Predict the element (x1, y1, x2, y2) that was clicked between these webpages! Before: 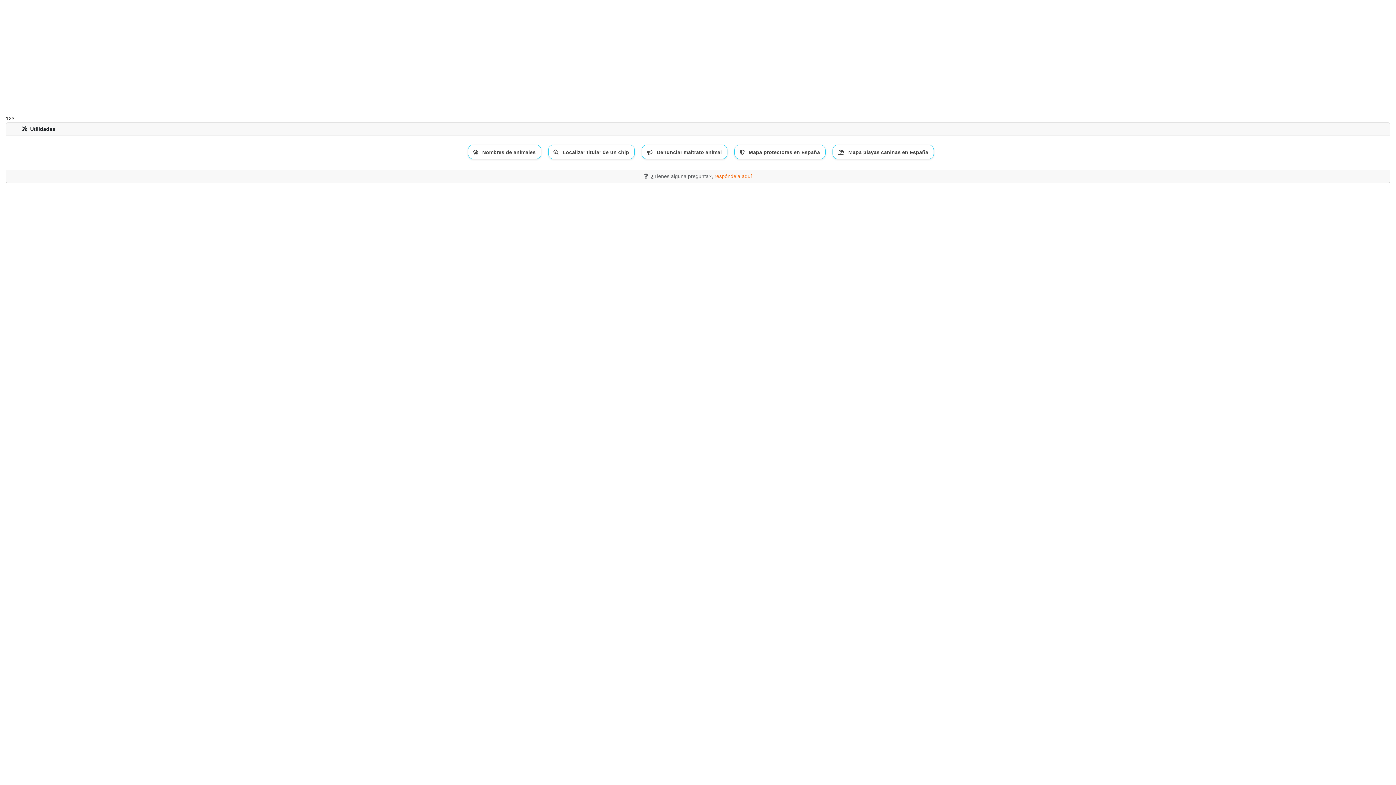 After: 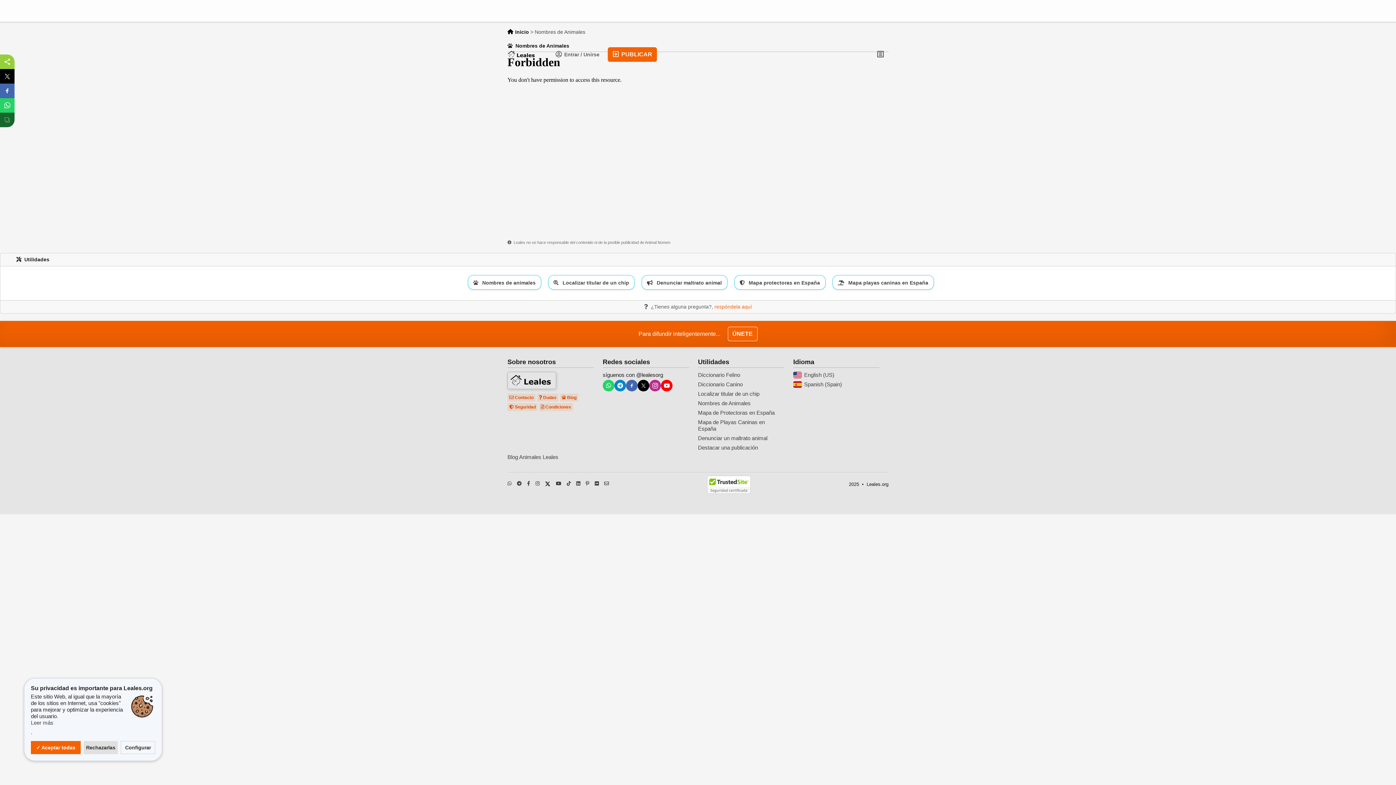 Action: bbox: (467, 144, 541, 159) label:    Nombres de animales 